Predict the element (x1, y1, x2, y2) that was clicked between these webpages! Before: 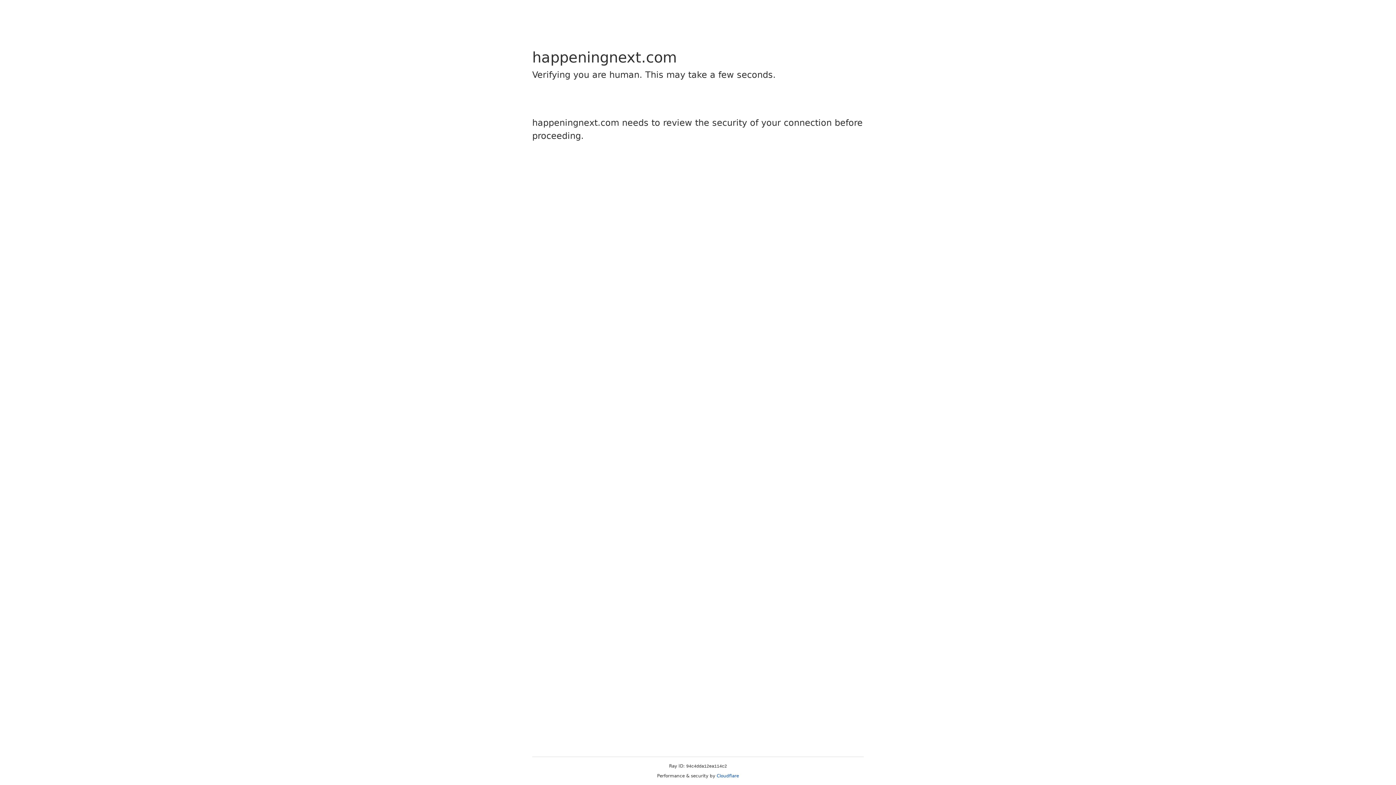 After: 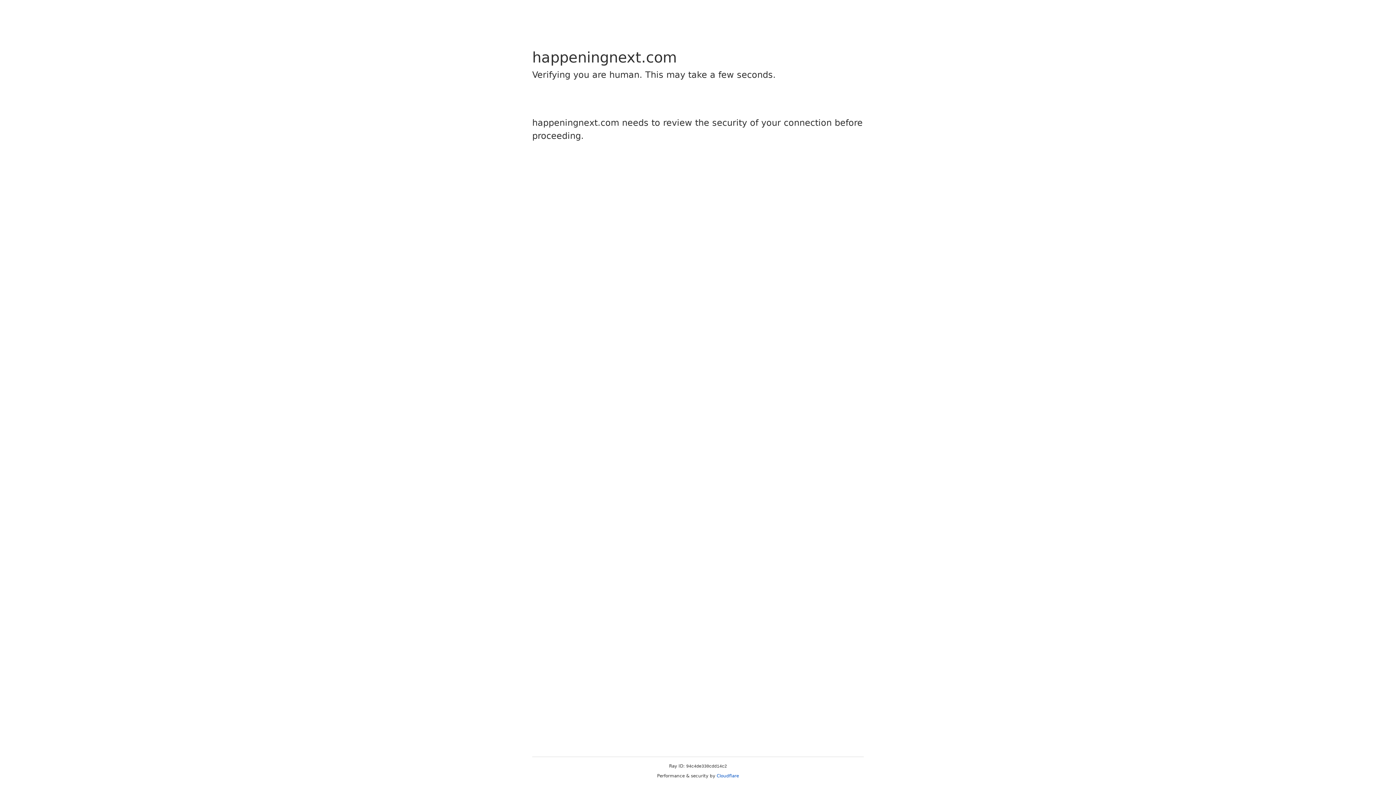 Action: label: Cloudflare bbox: (716, 773, 739, 778)